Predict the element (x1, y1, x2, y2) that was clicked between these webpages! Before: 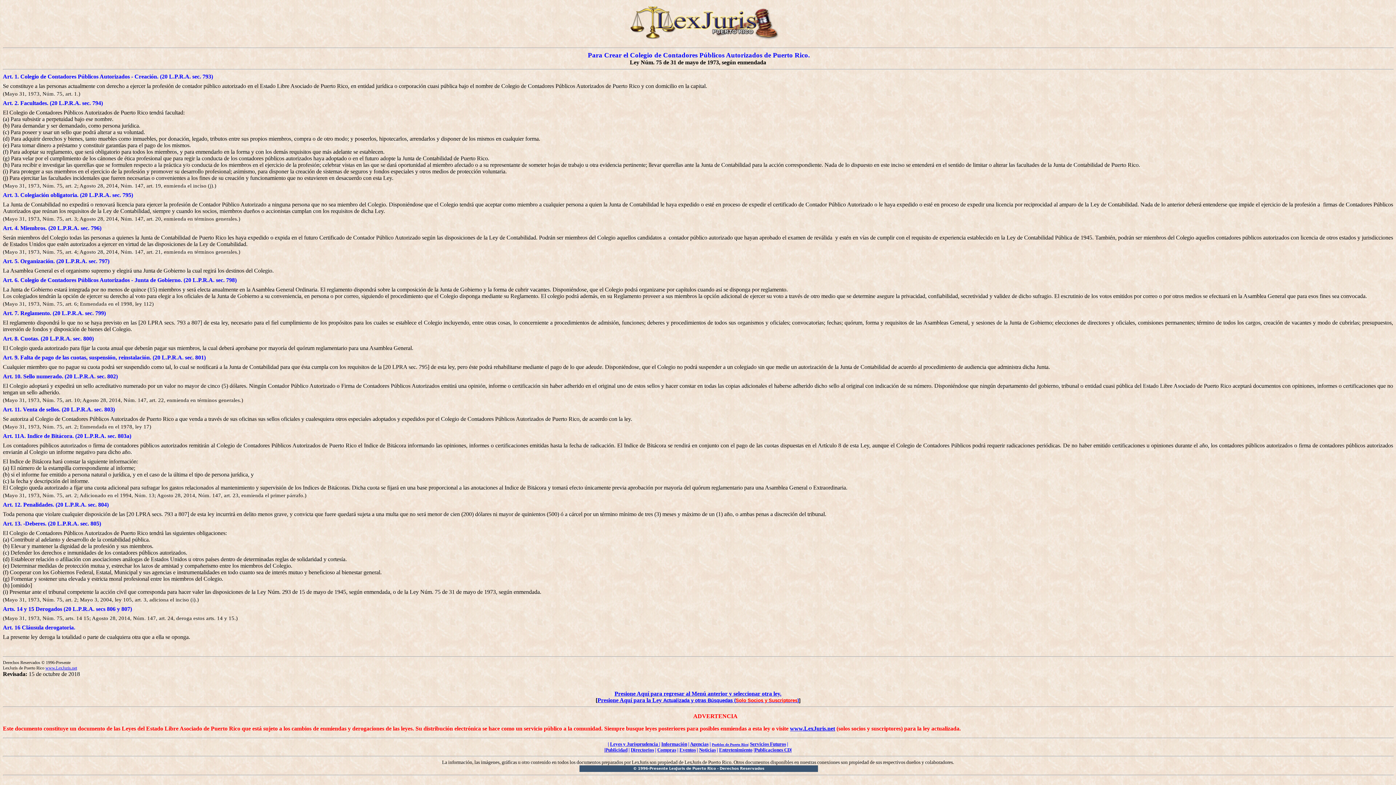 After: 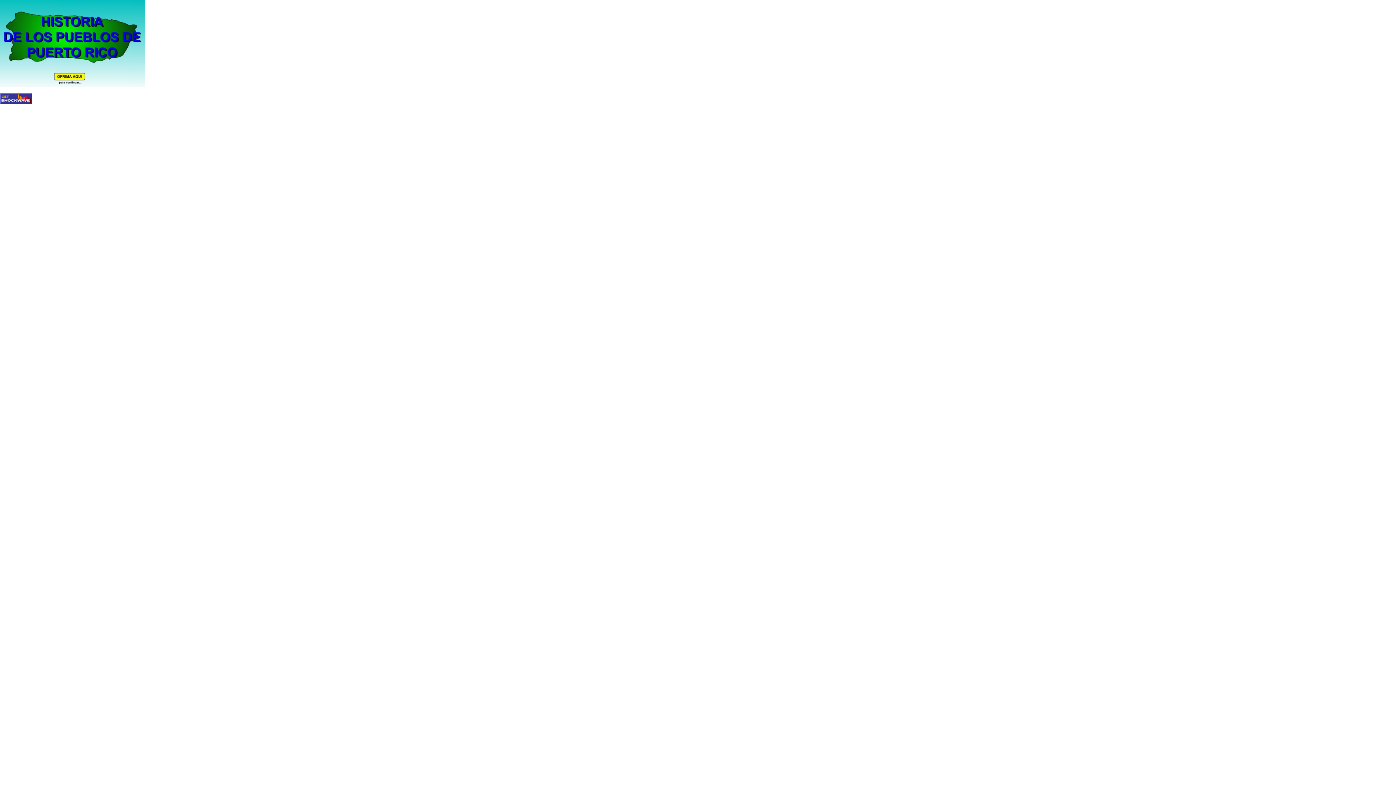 Action: bbox: (712, 740, 748, 747) label: Pueblos de Puerto Rico